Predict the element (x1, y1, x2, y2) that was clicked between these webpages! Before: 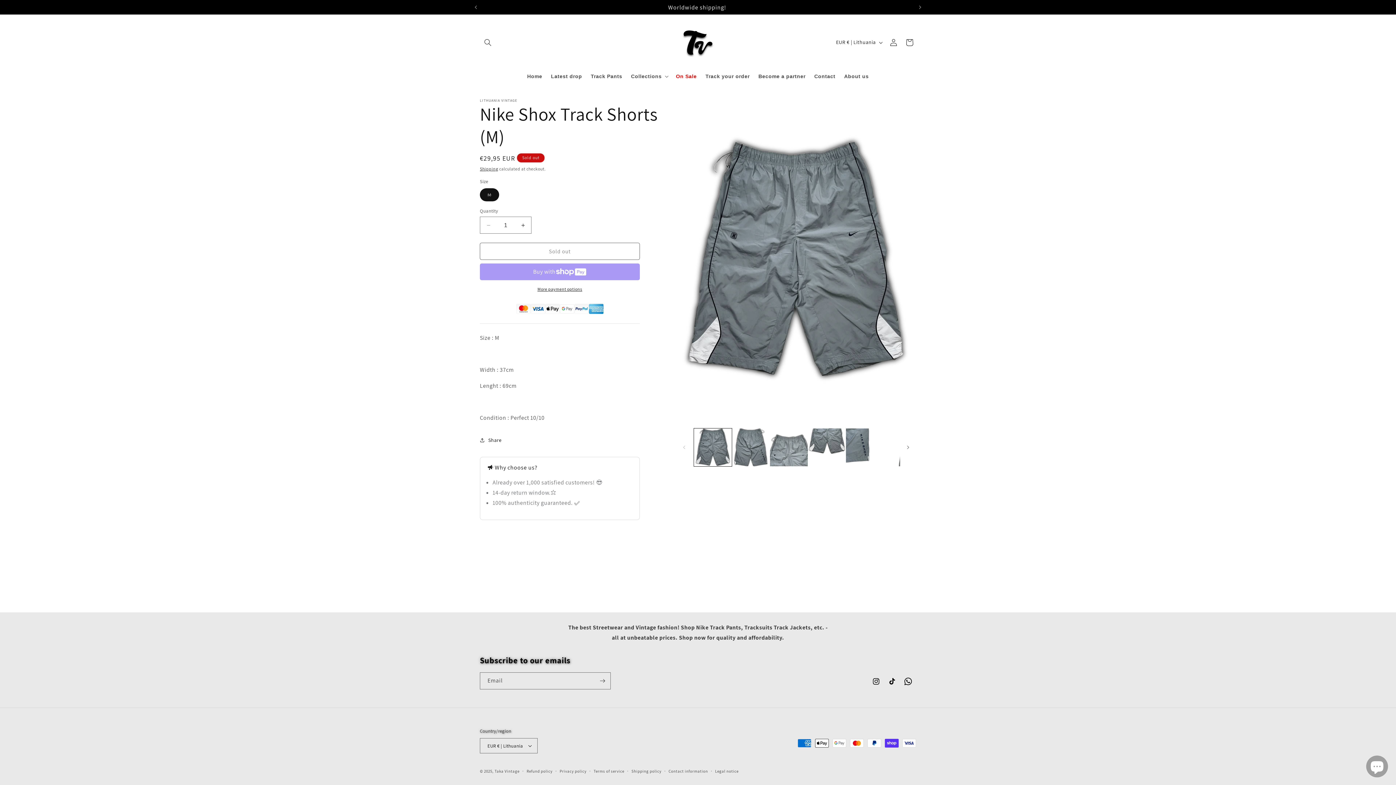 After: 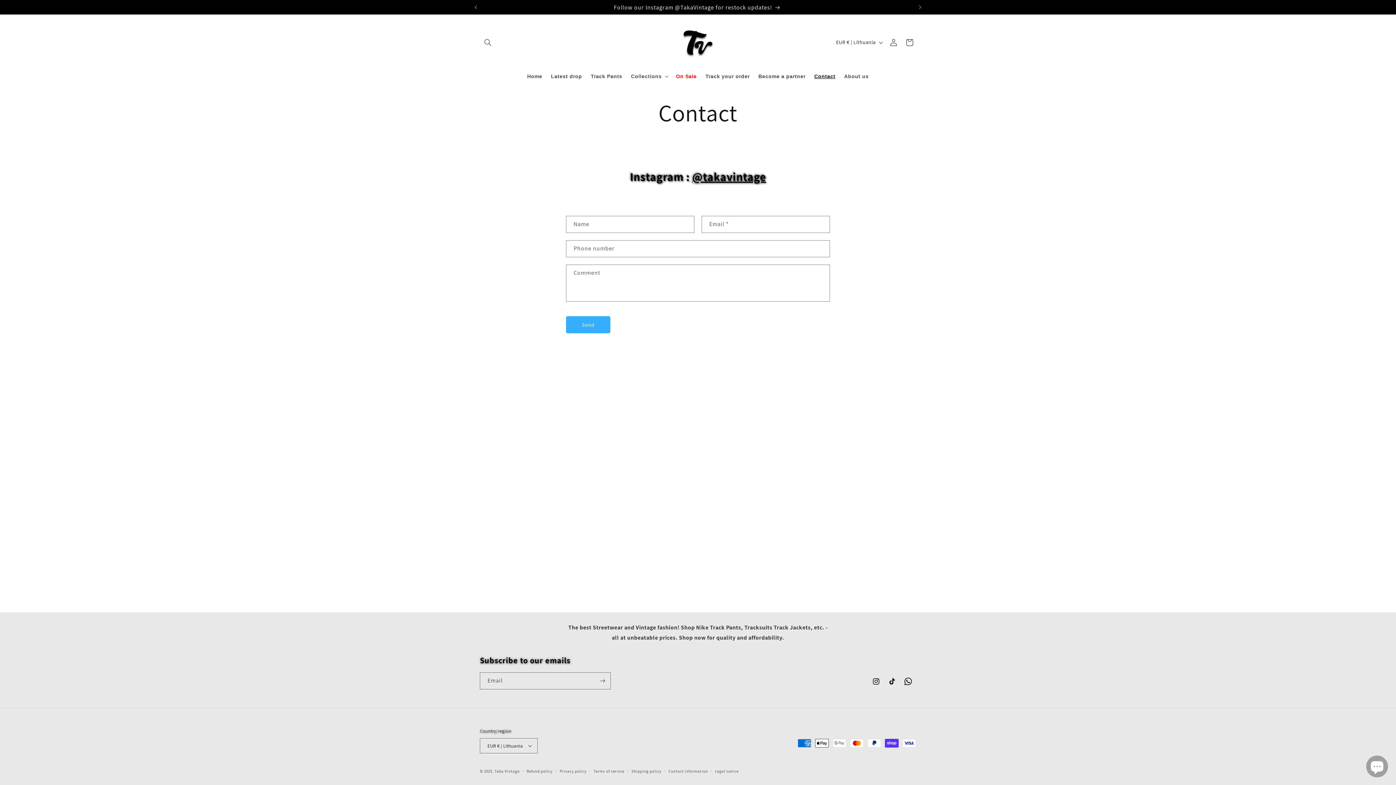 Action: label: Contact bbox: (810, 68, 840, 84)